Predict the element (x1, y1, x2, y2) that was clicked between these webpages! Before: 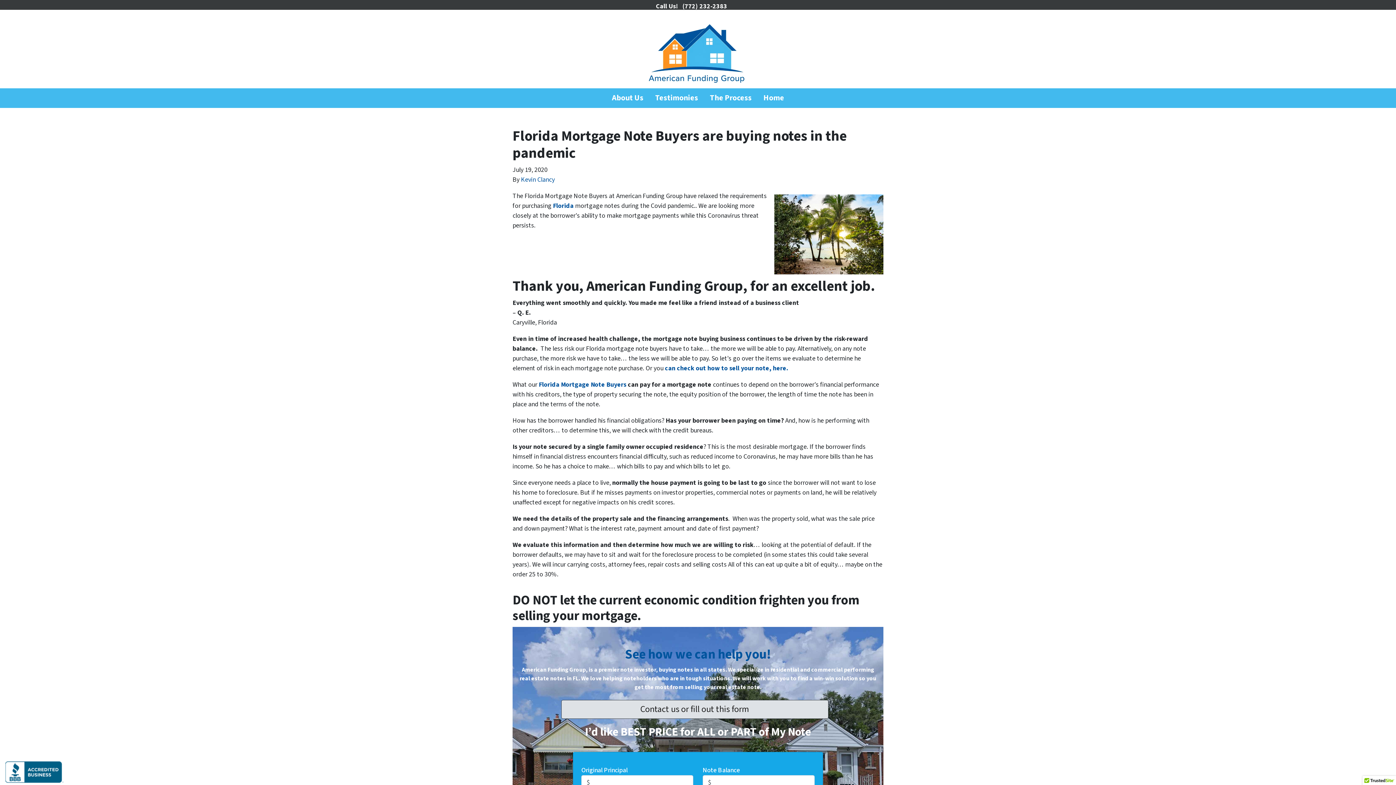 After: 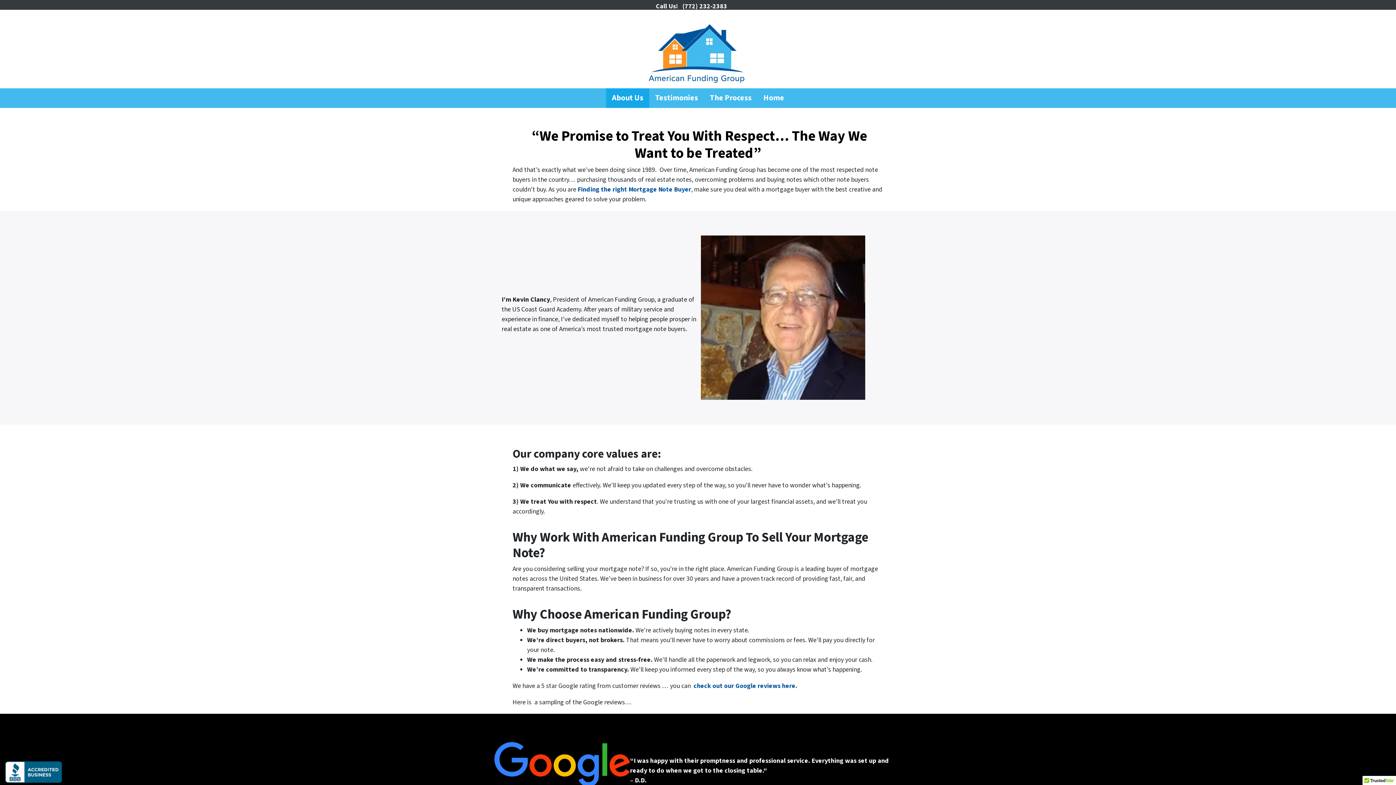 Action: label: About Us bbox: (606, 88, 649, 108)